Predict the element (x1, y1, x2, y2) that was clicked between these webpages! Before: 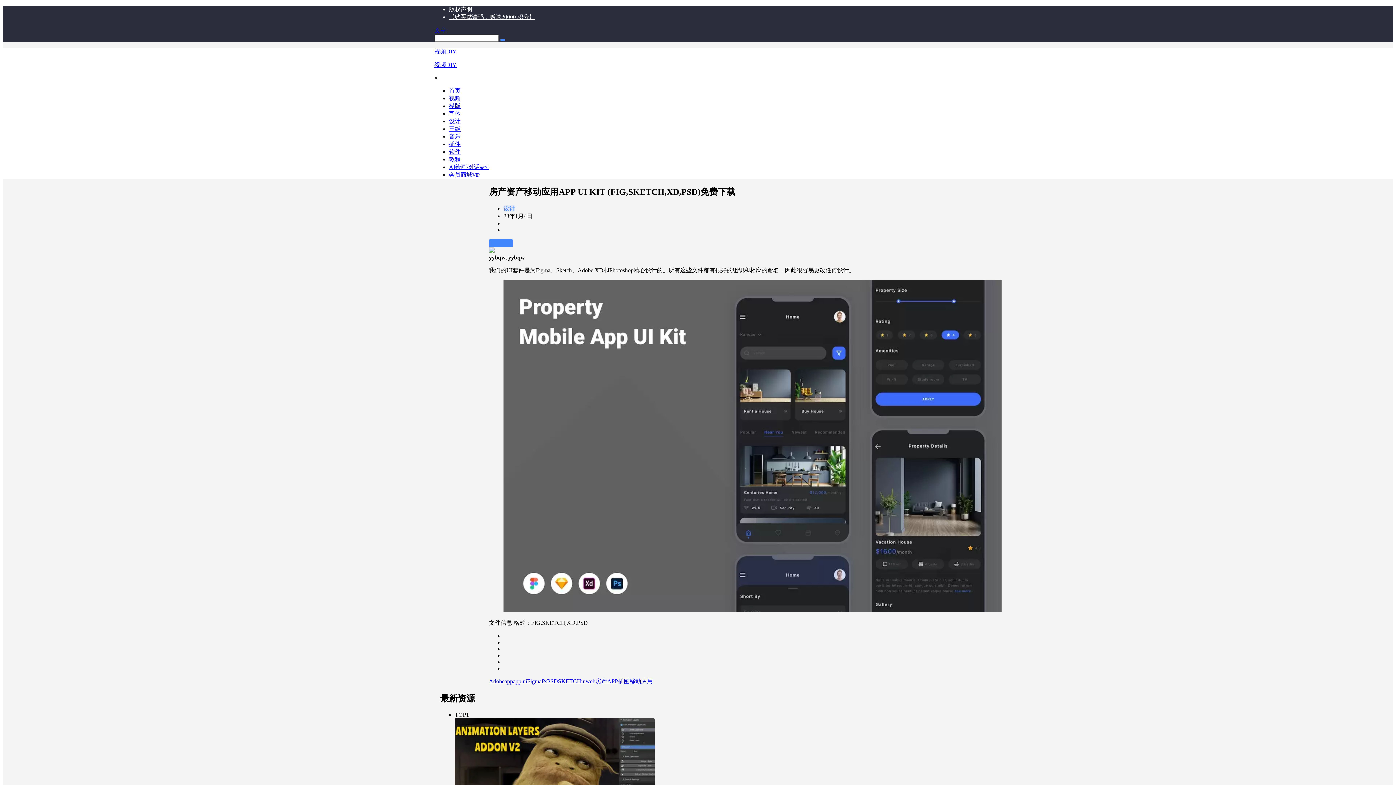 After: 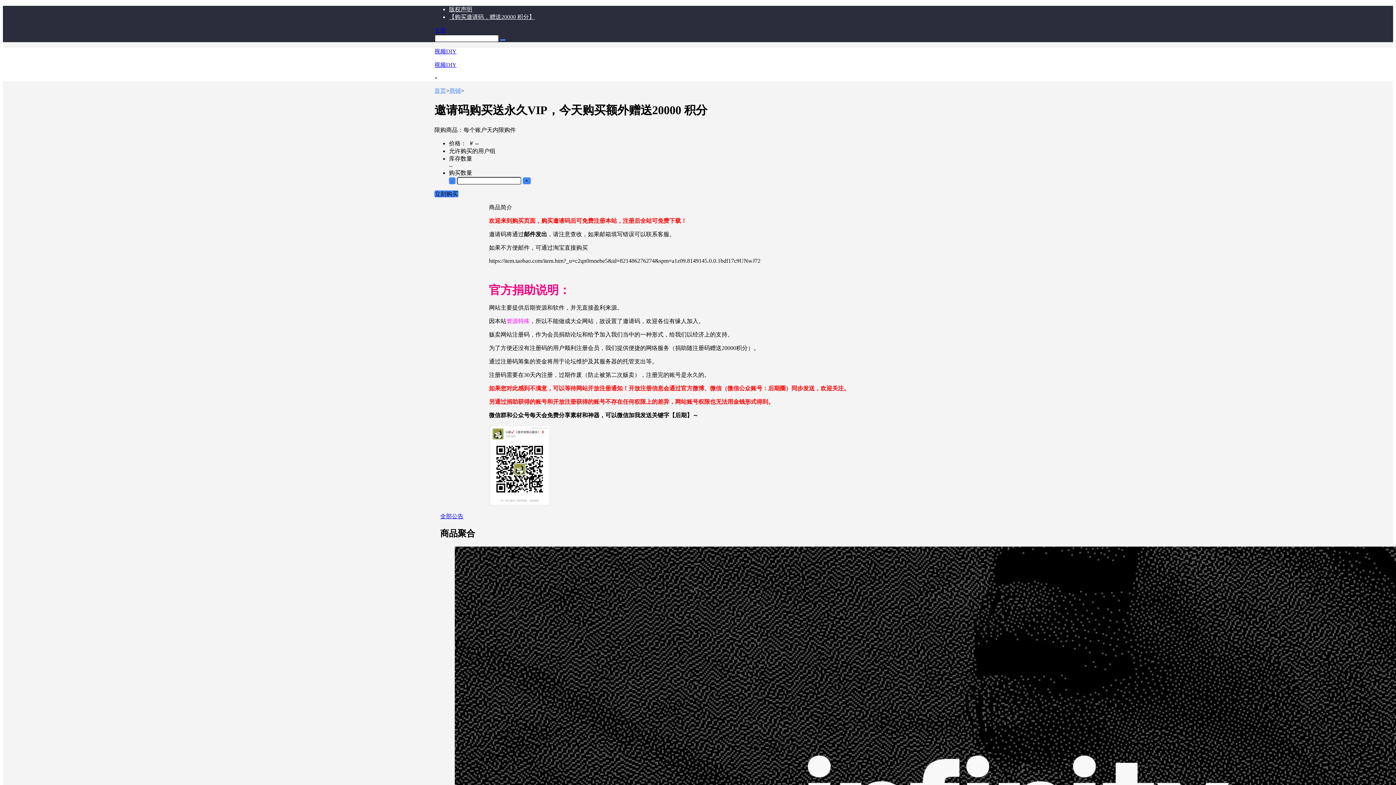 Action: label: 【购买邀请码，赠送20000 积分】 bbox: (449, 13, 534, 20)